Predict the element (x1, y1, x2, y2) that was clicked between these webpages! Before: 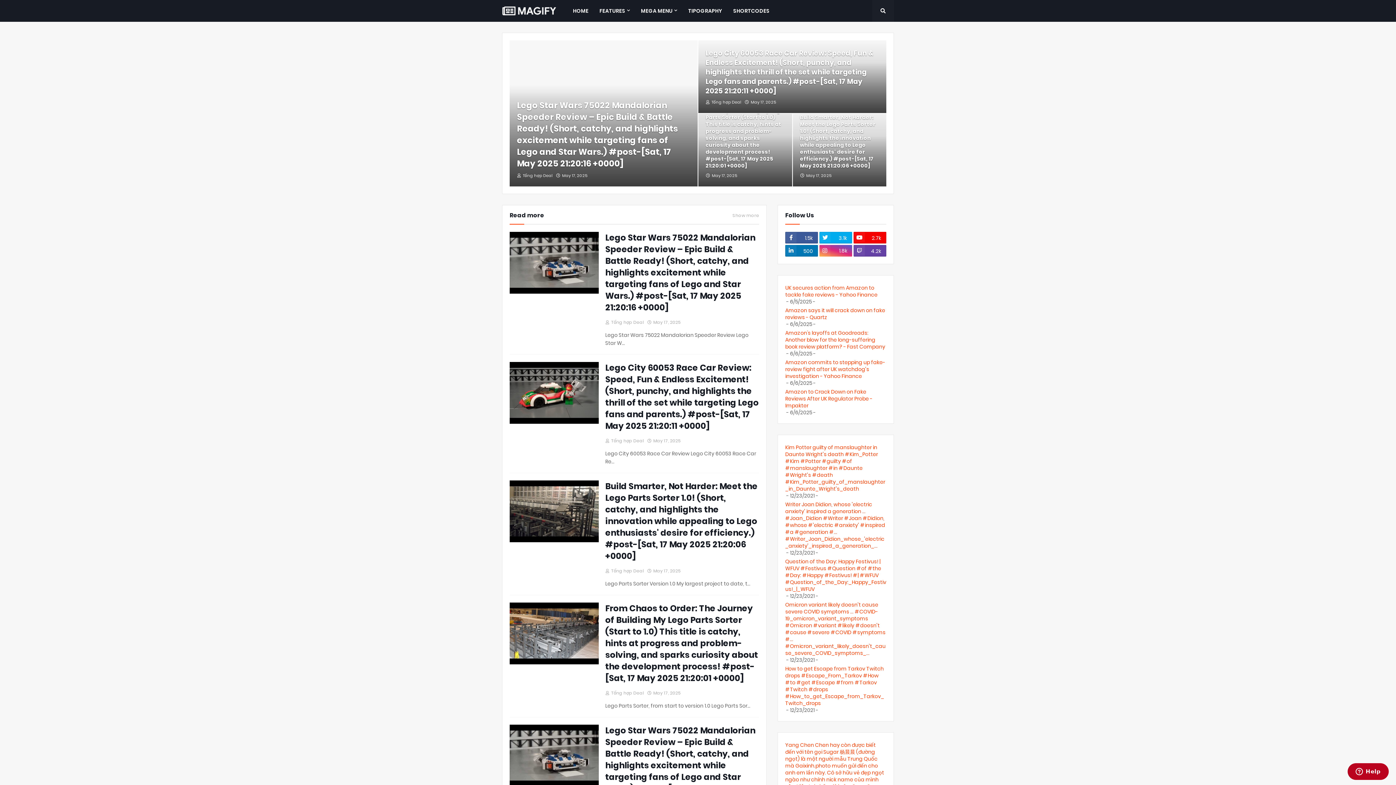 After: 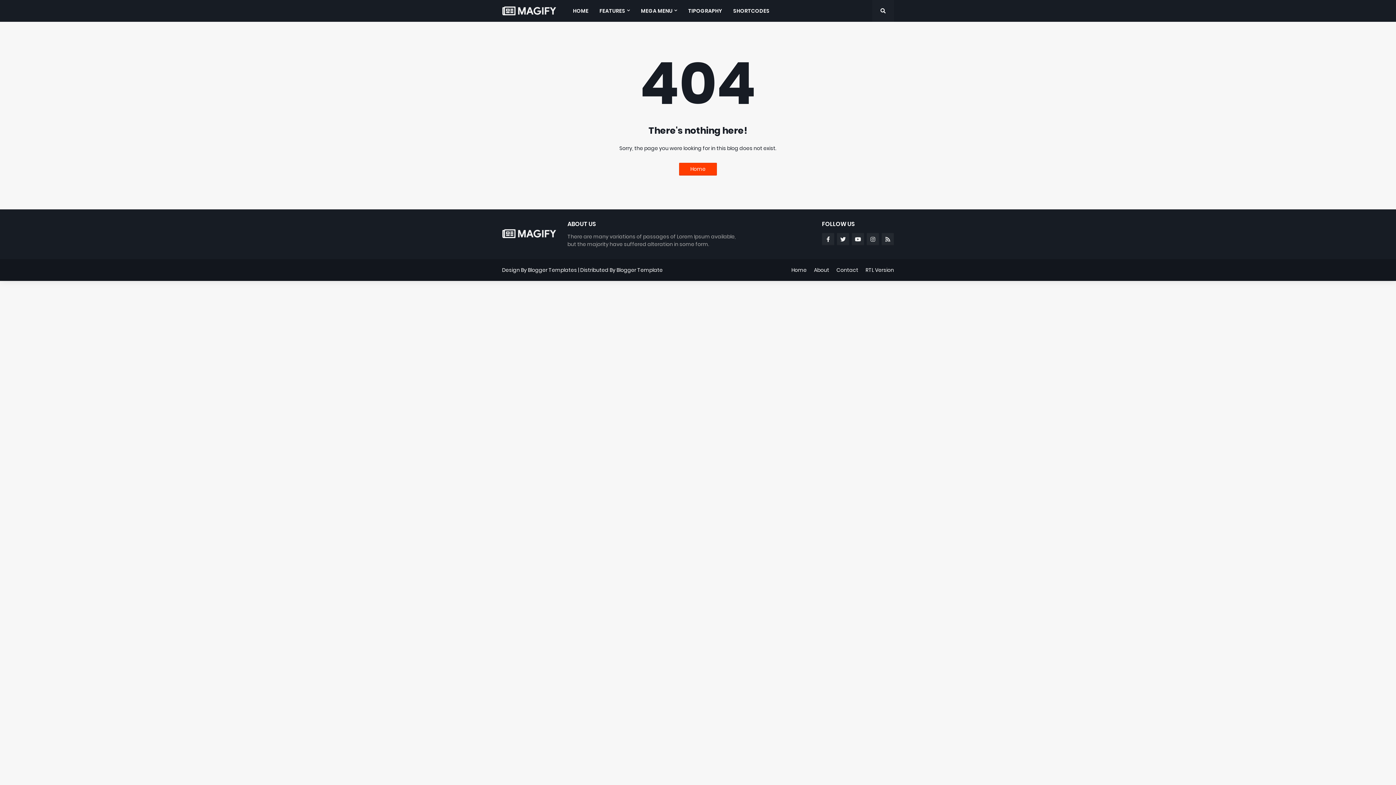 Action: label: TIPOGRAPHY bbox: (682, 0, 728, 21)